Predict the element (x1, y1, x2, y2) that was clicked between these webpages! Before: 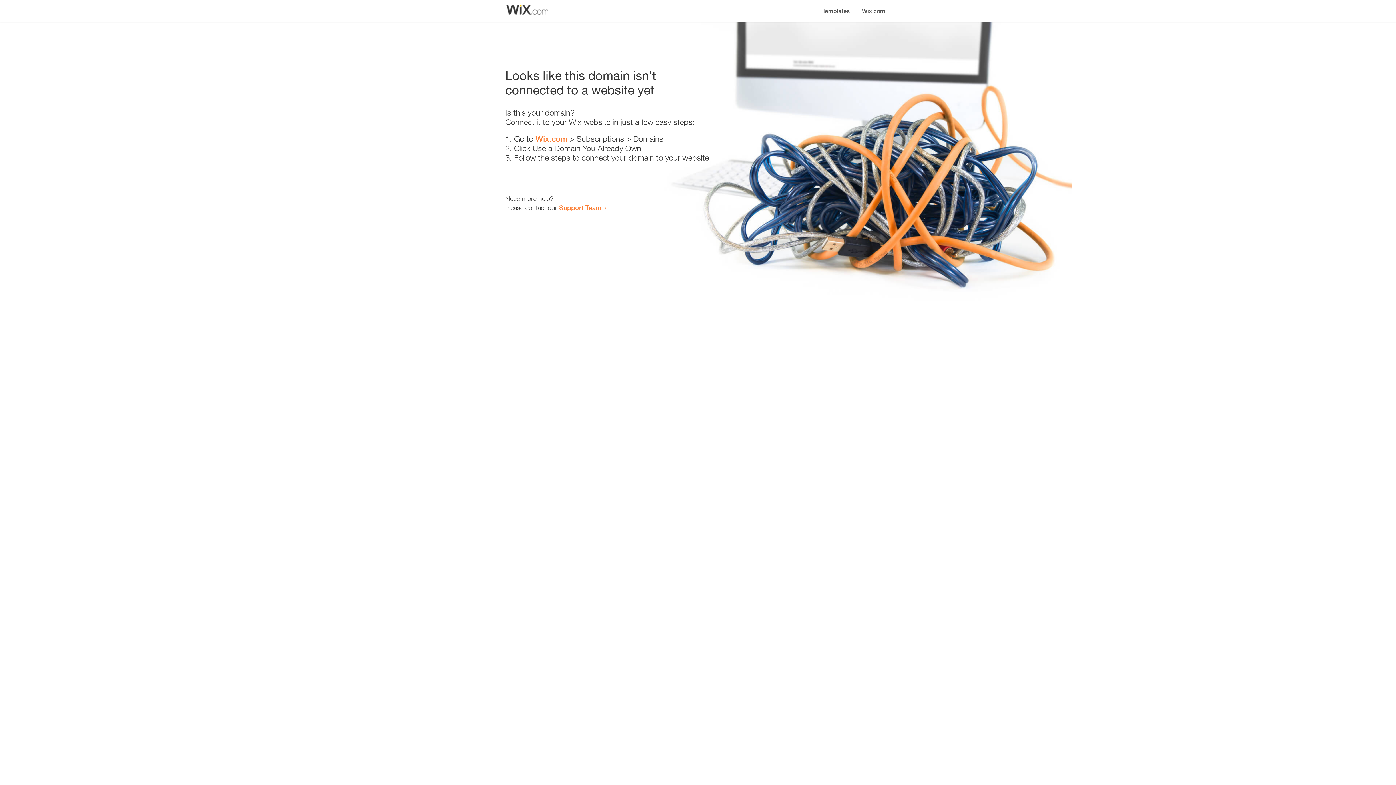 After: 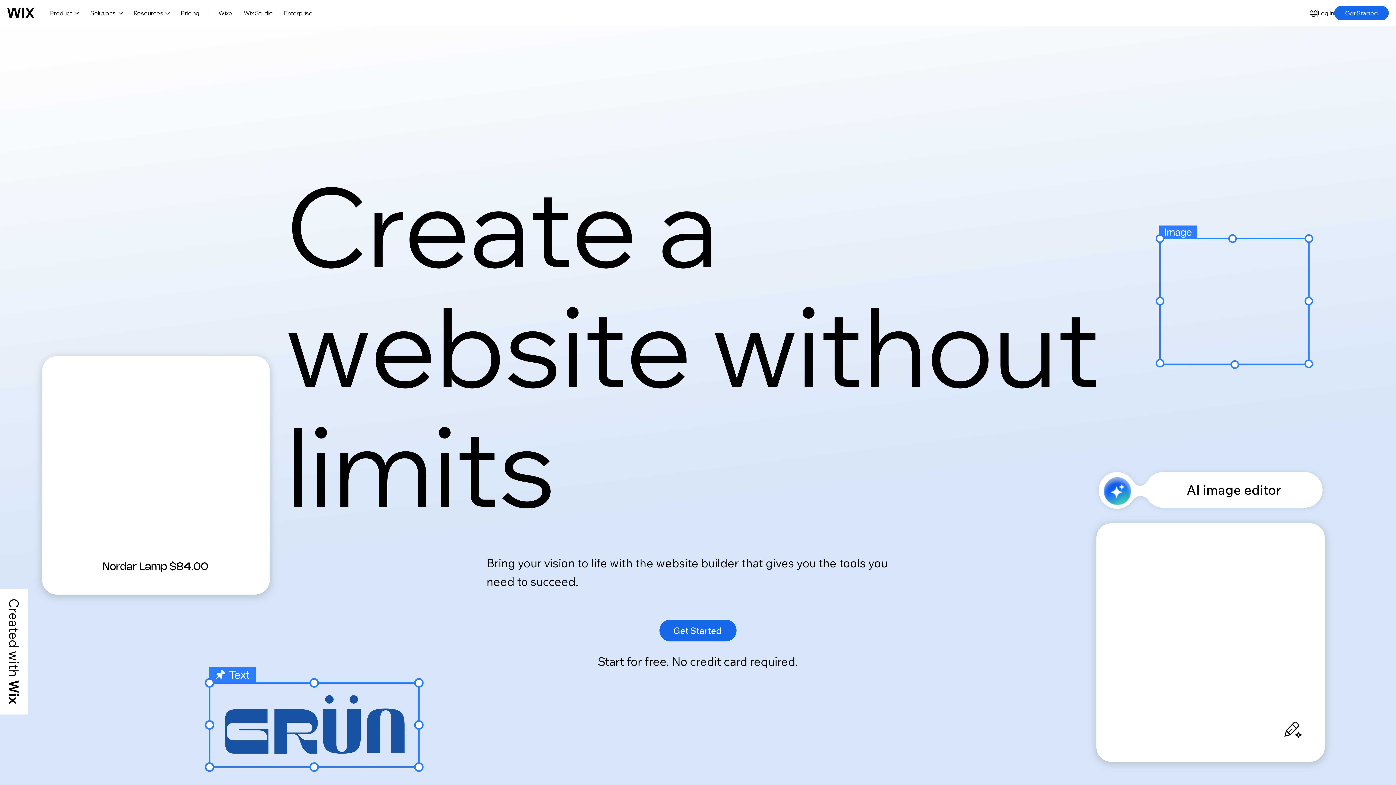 Action: label: Wix.com bbox: (856, 0, 890, 14)